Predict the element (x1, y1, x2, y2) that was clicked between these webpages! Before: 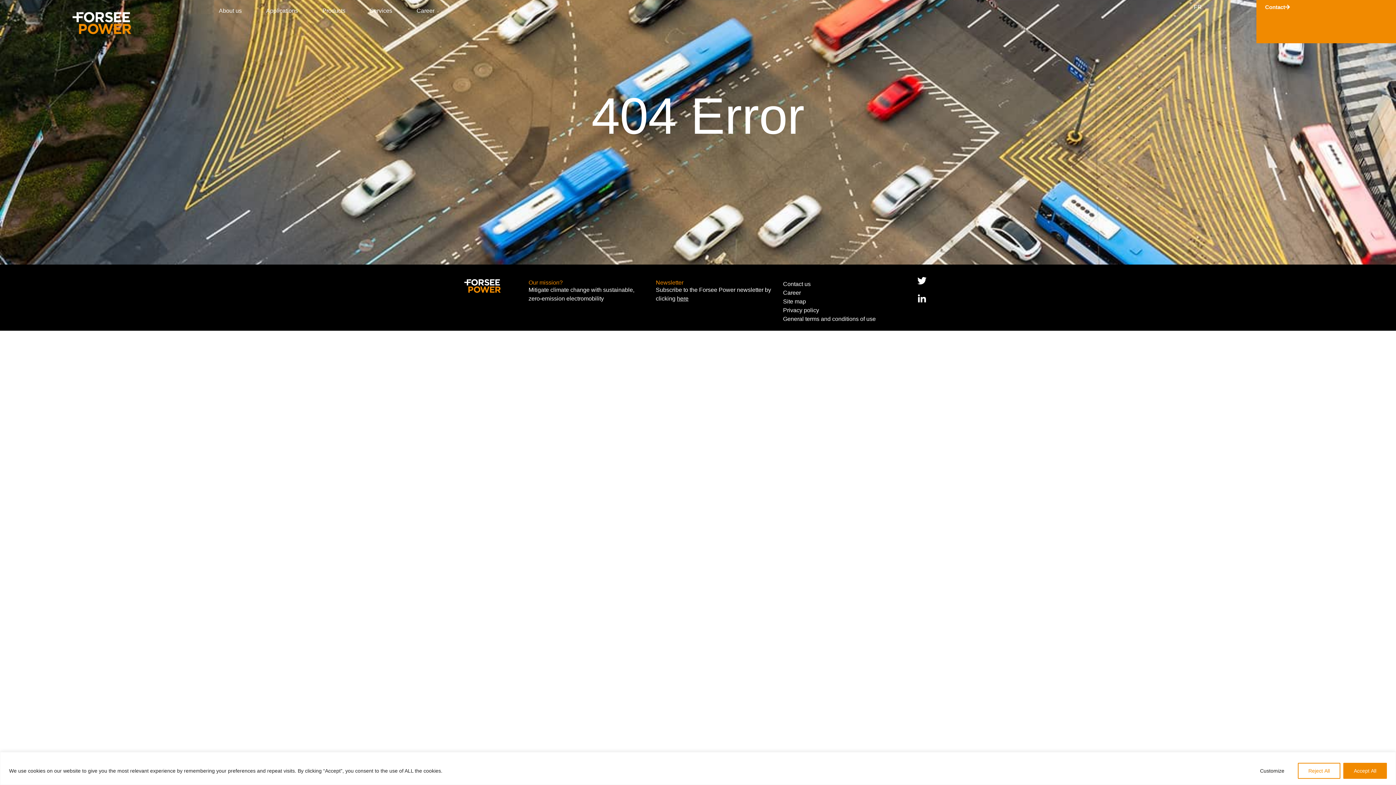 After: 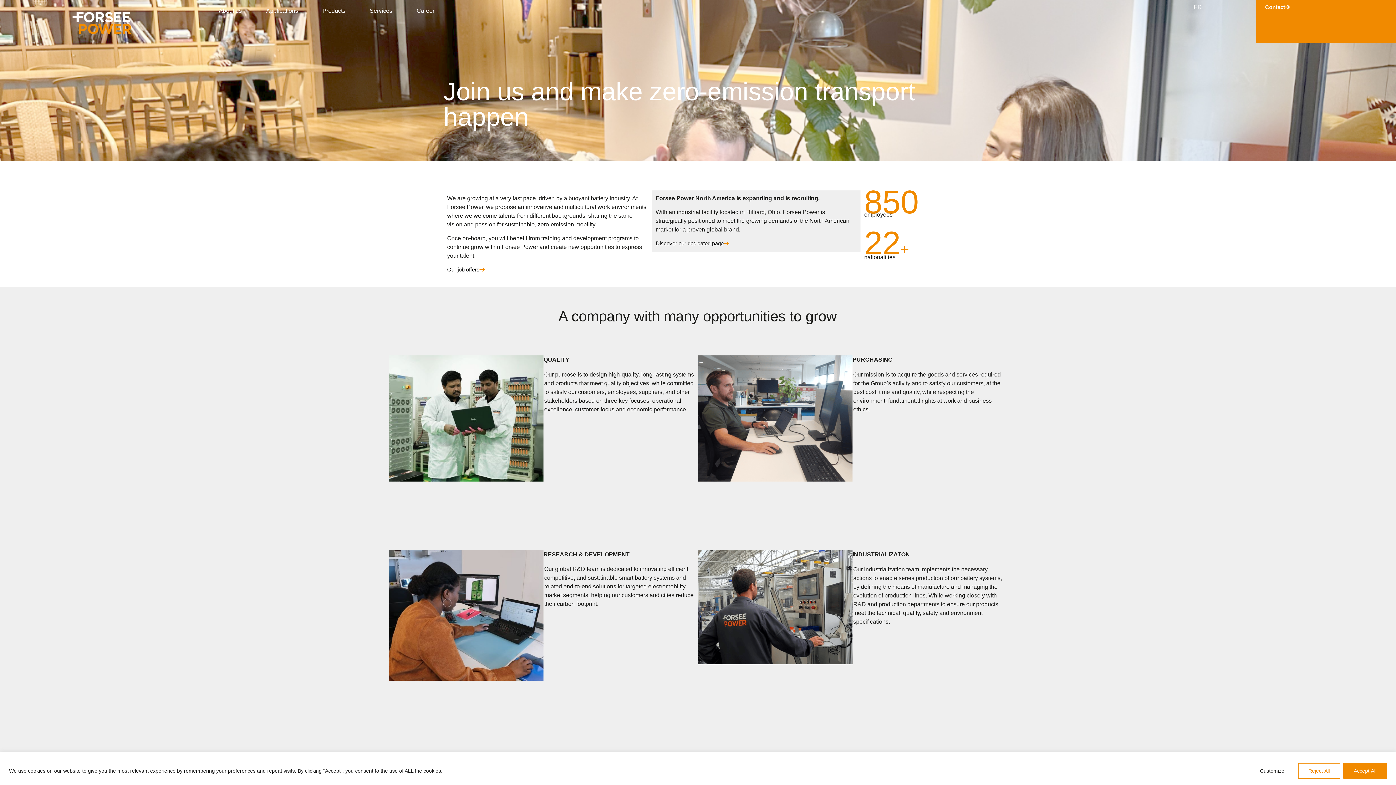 Action: bbox: (783, 288, 903, 297) label: Career